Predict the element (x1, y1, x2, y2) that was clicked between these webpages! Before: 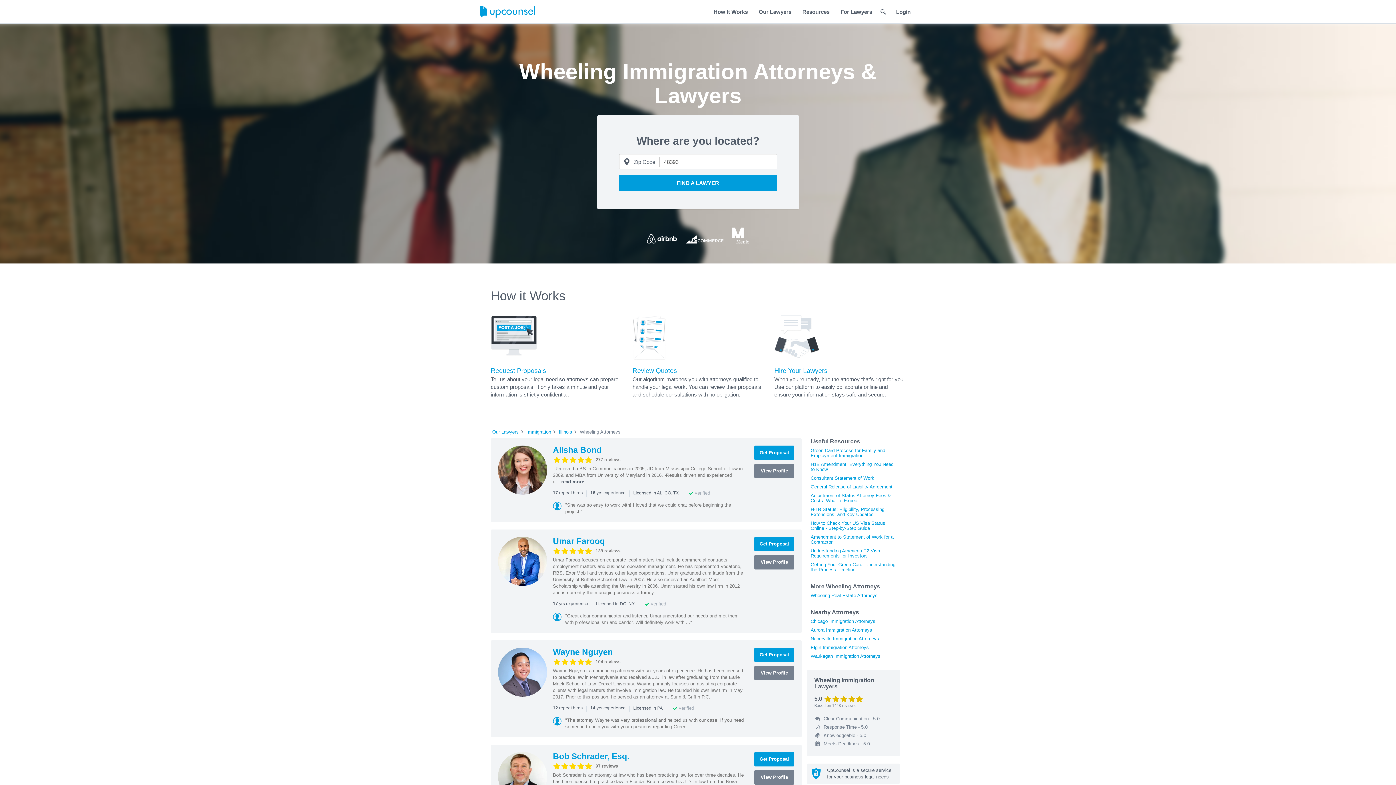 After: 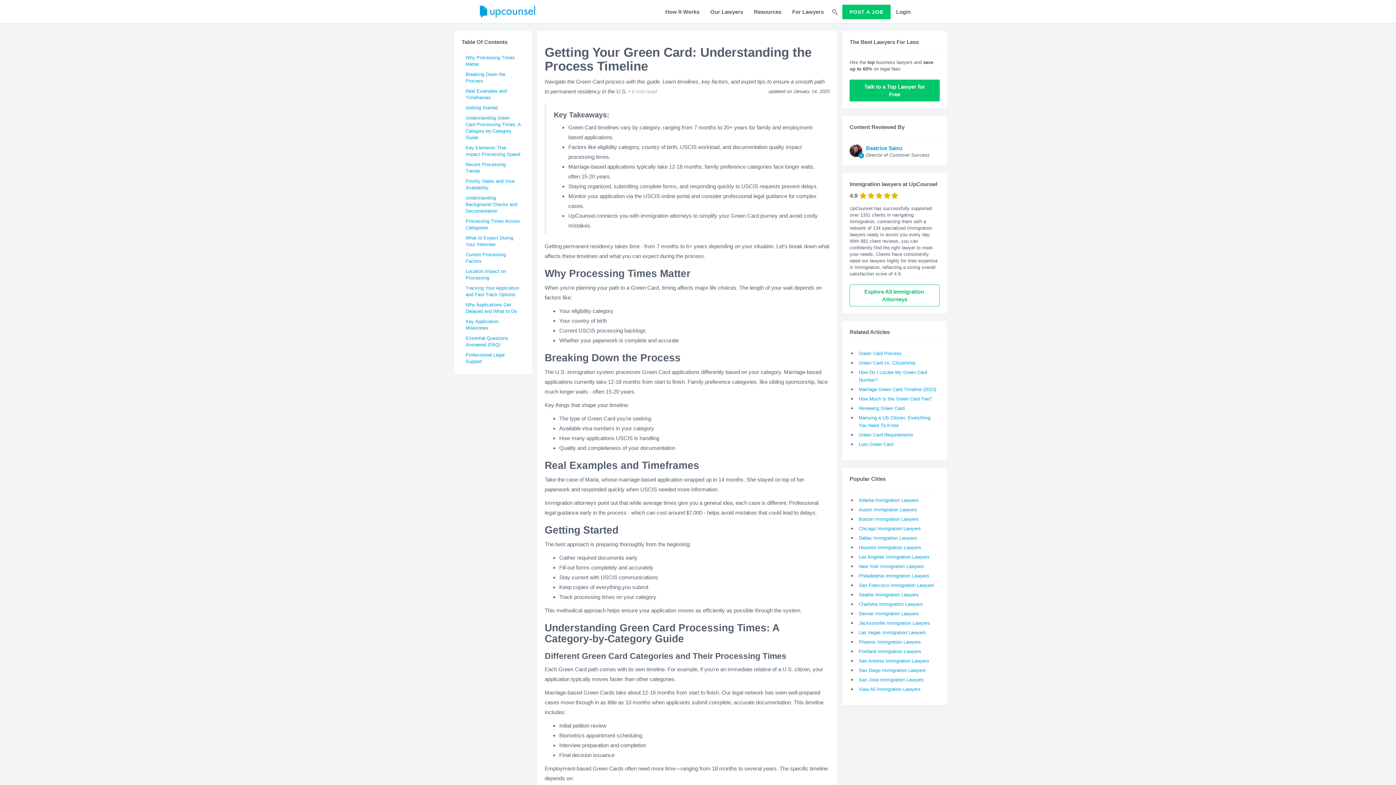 Action: label: Getting Your Green Card: Understanding the Process Timeline bbox: (810, 562, 895, 572)